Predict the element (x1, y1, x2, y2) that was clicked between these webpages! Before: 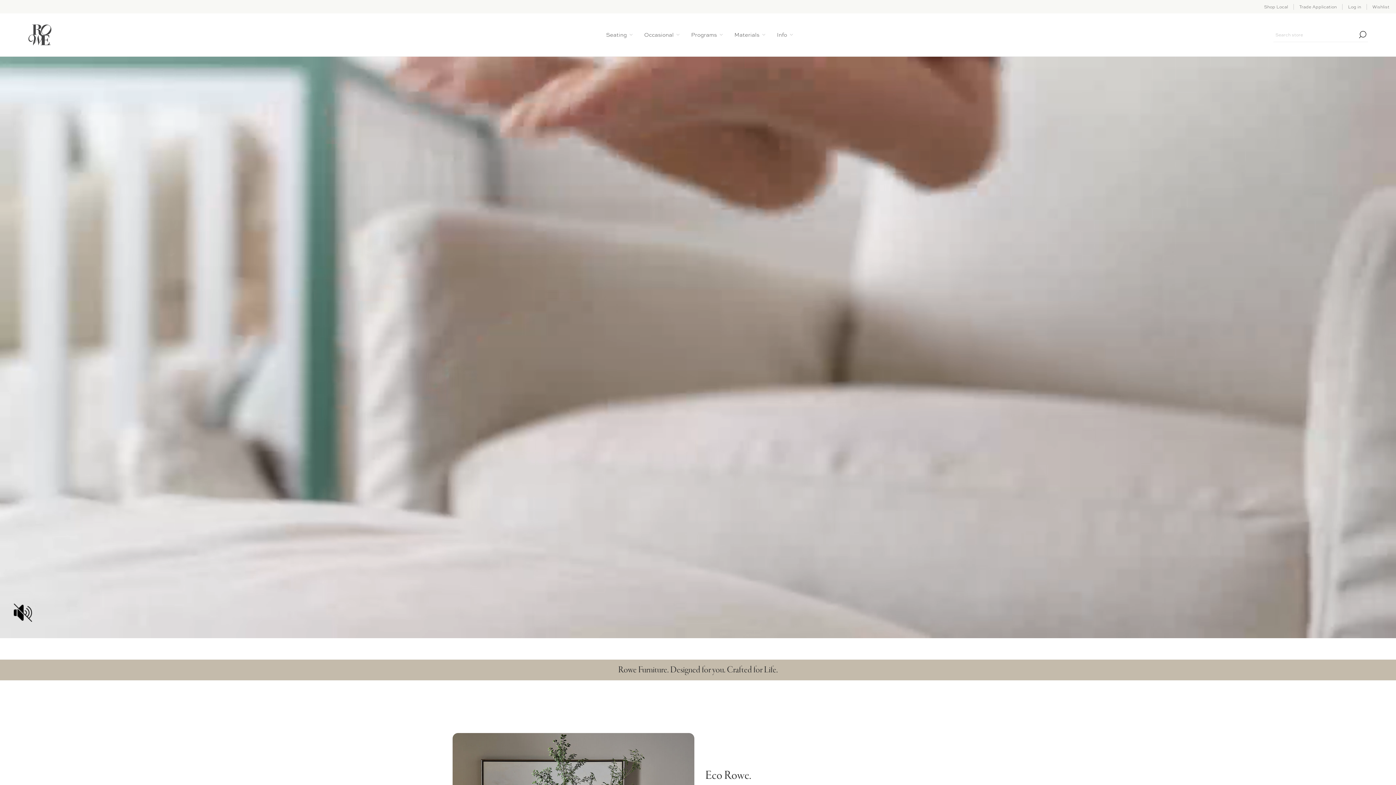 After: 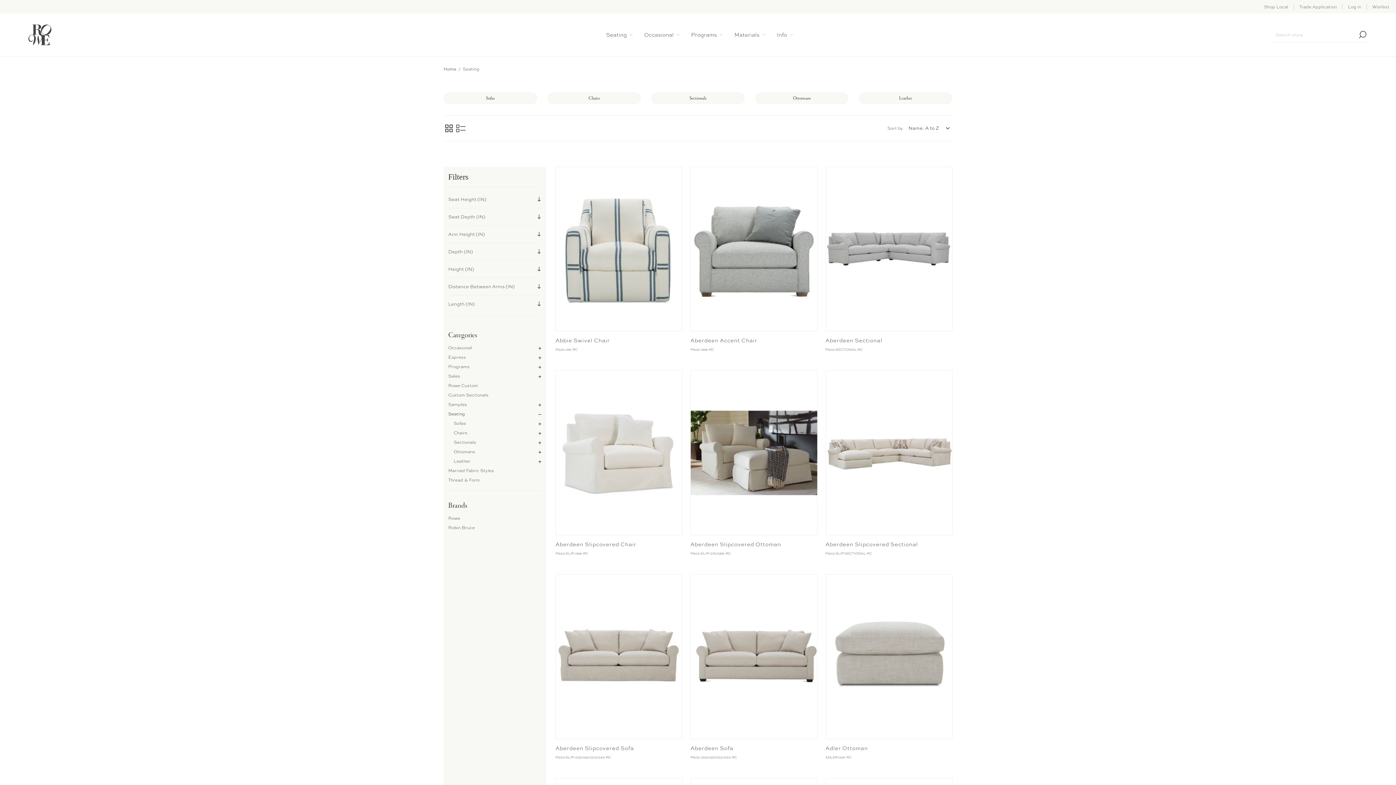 Action: label: Seating bbox: (606, 29, 626, 40)